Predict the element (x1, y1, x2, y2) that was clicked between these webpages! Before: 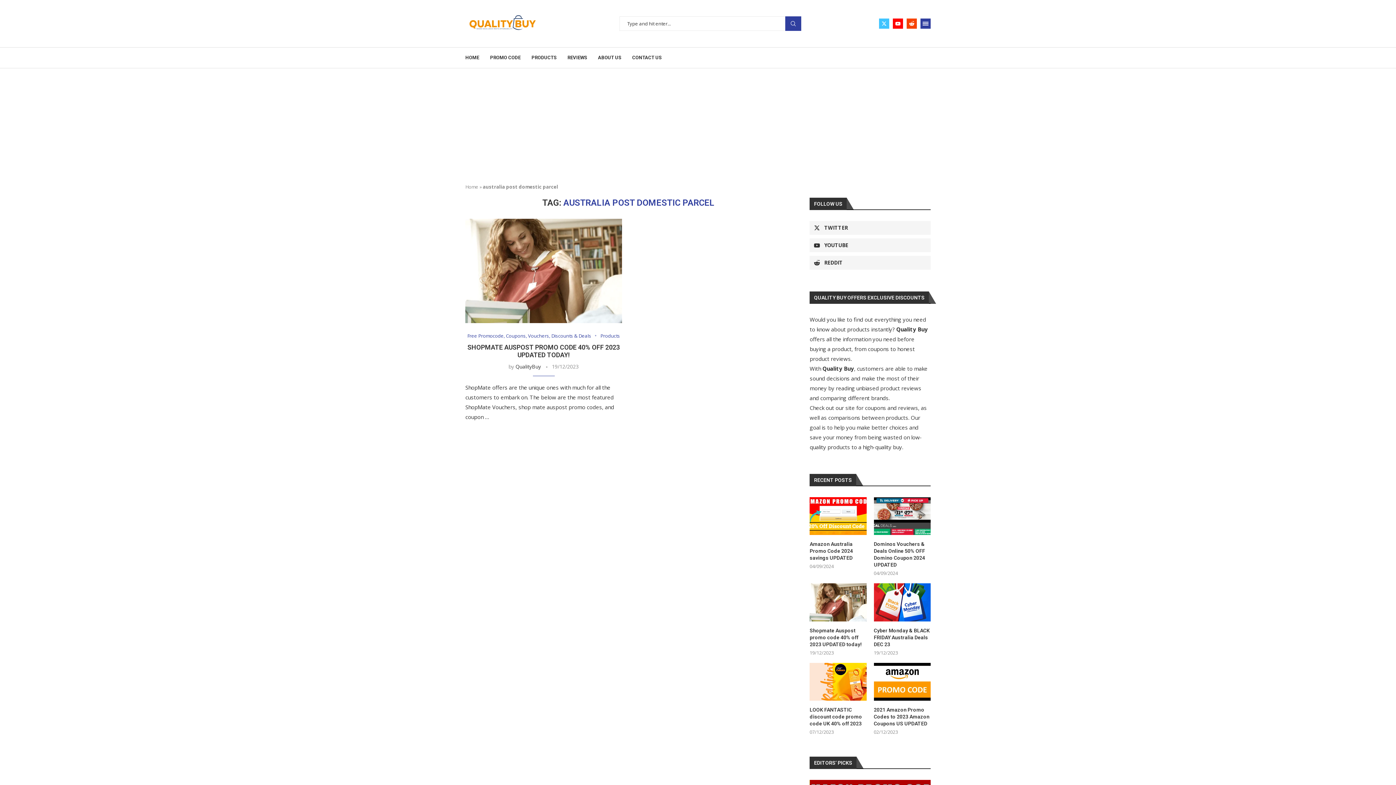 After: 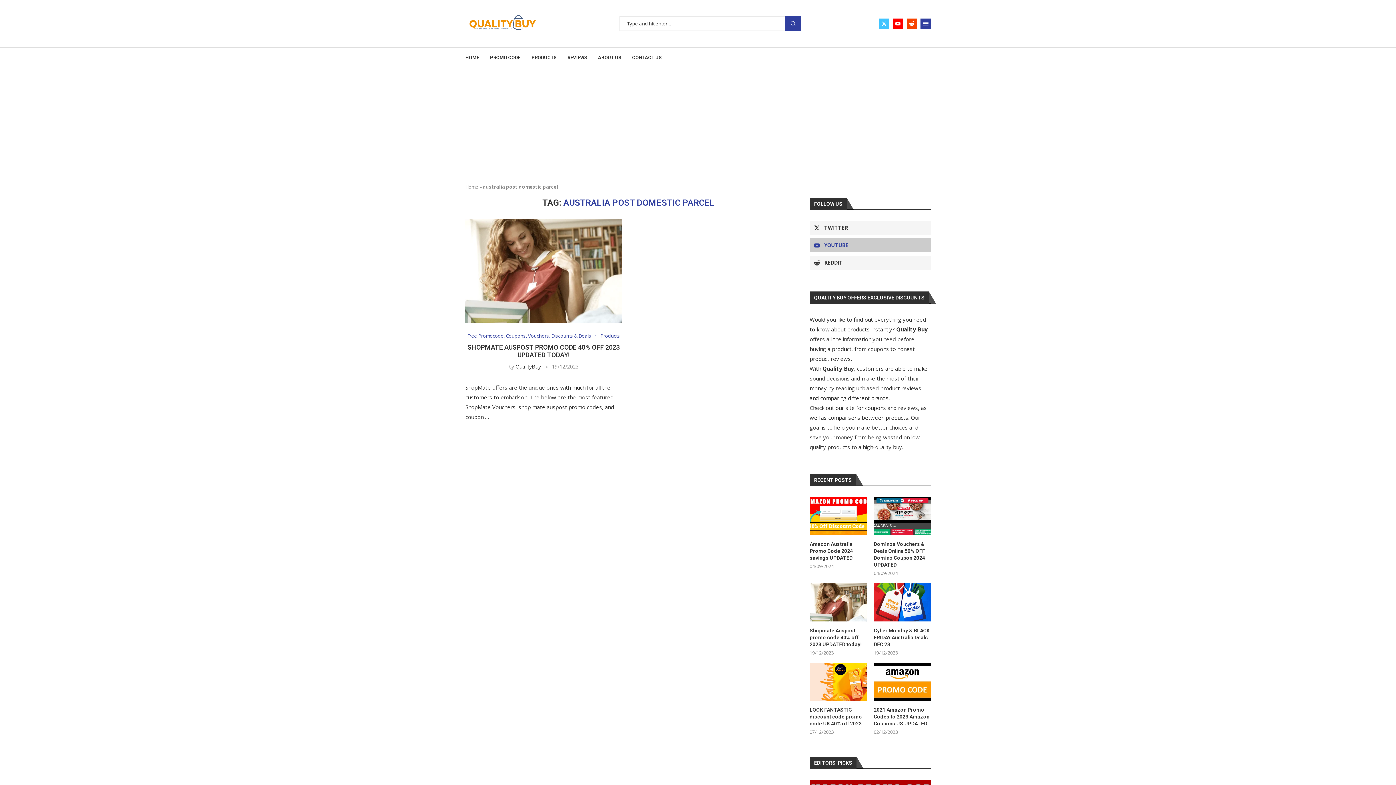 Action: label: YOUTUBE bbox: (809, 238, 930, 252)